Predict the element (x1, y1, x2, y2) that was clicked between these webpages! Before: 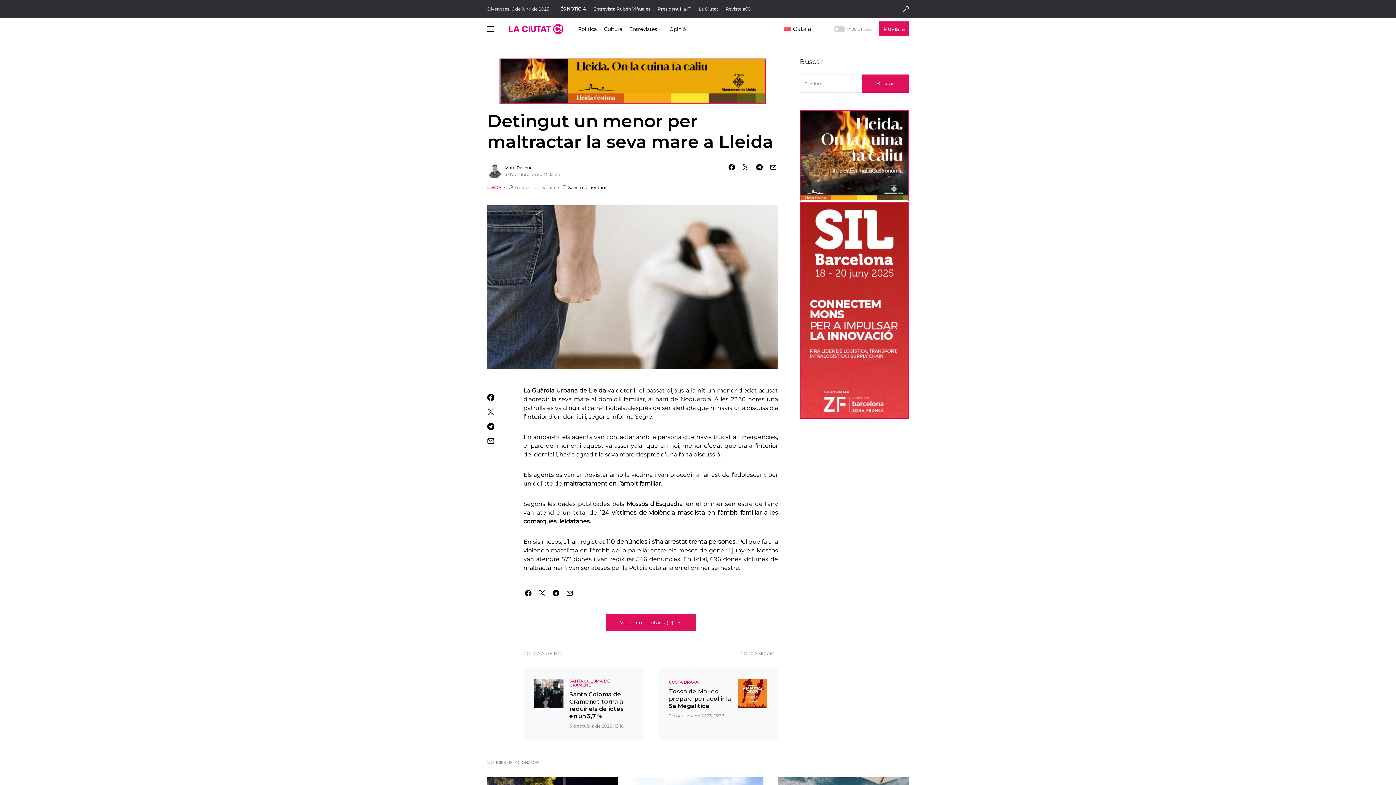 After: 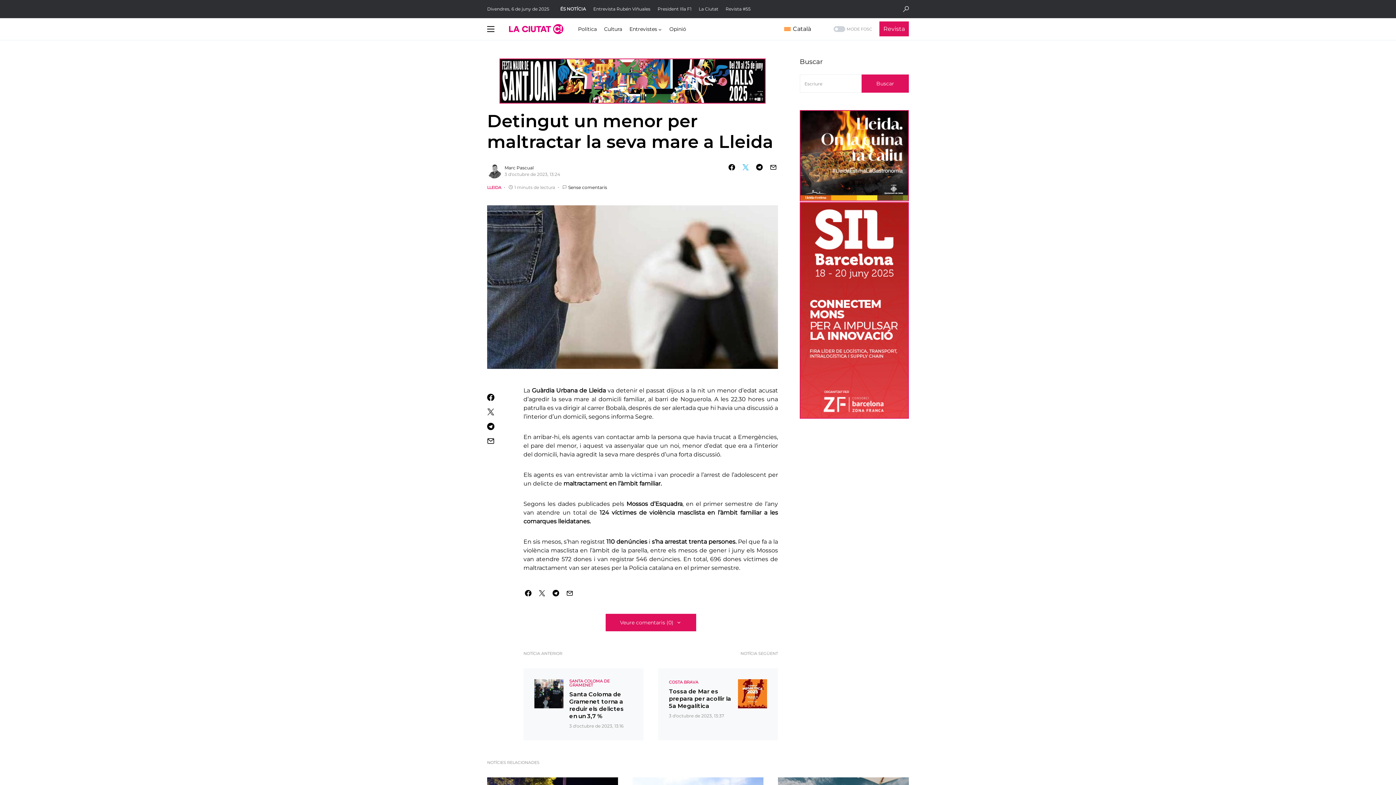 Action: bbox: (741, 164, 750, 170)